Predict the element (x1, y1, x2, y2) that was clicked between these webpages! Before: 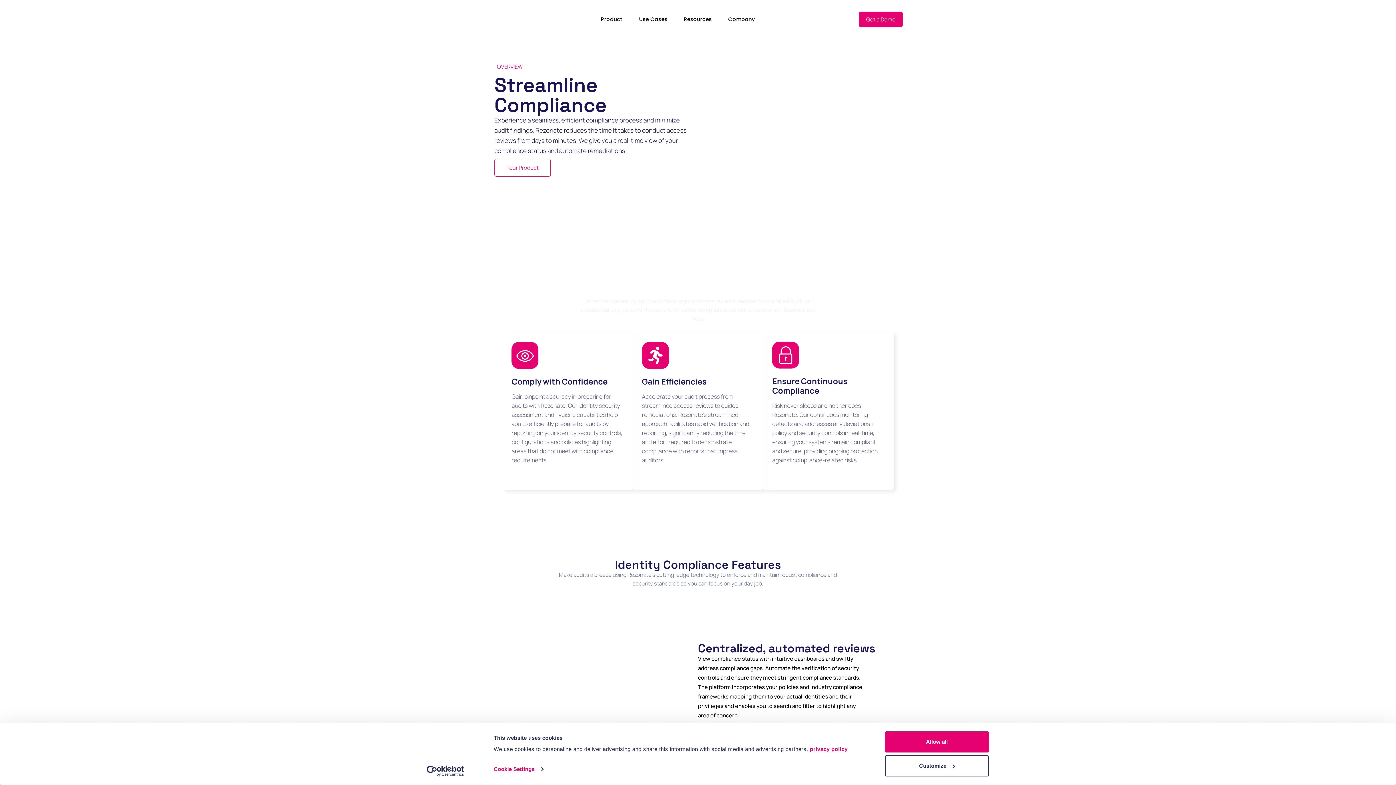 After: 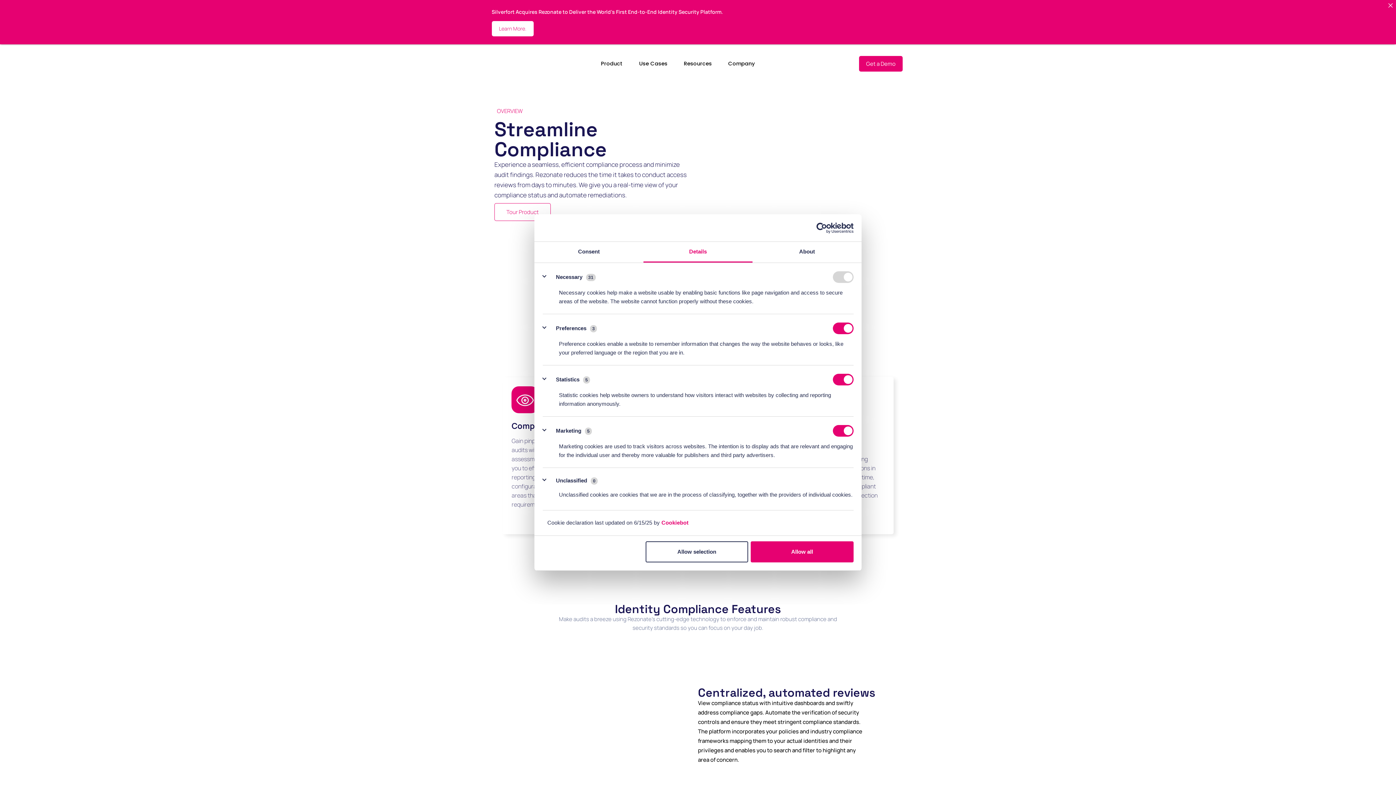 Action: label: Customize bbox: (885, 755, 989, 776)